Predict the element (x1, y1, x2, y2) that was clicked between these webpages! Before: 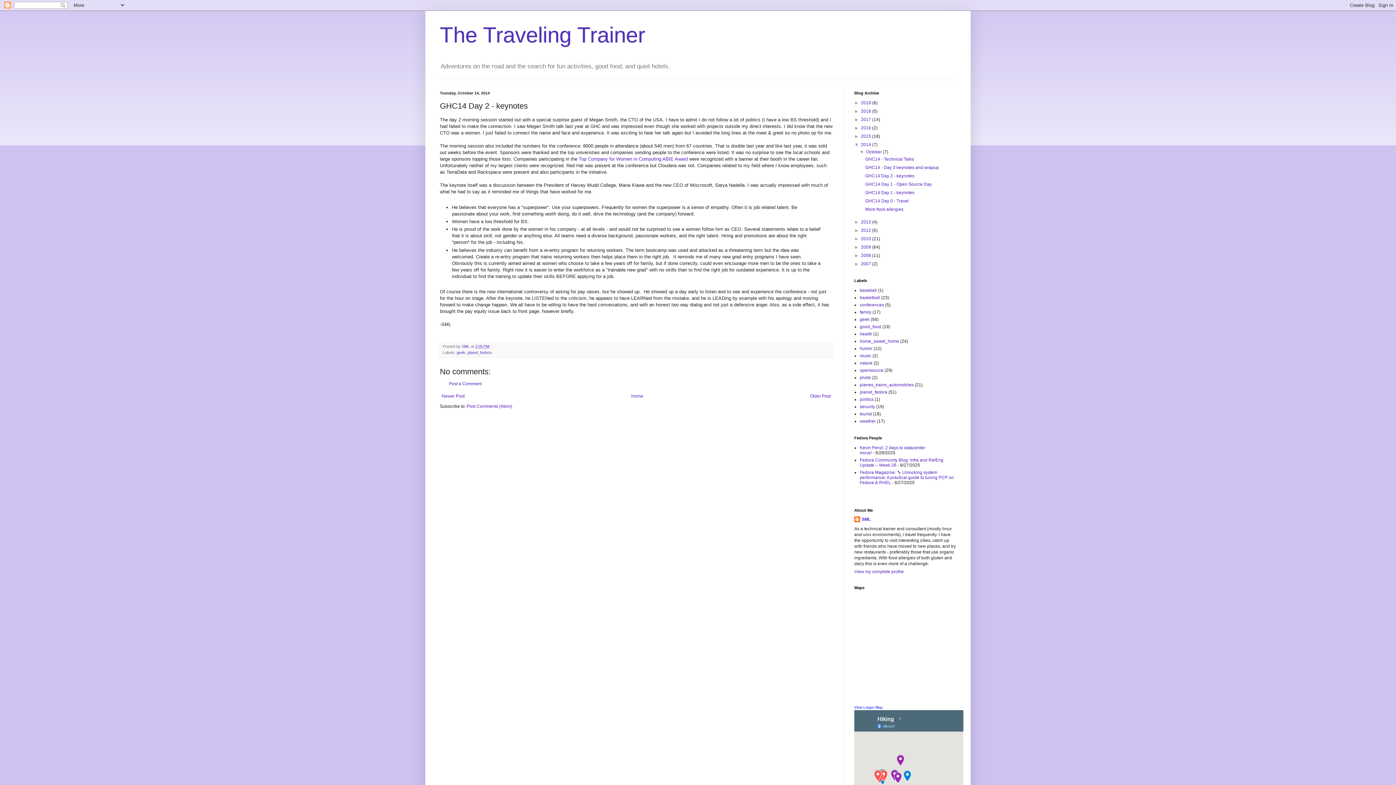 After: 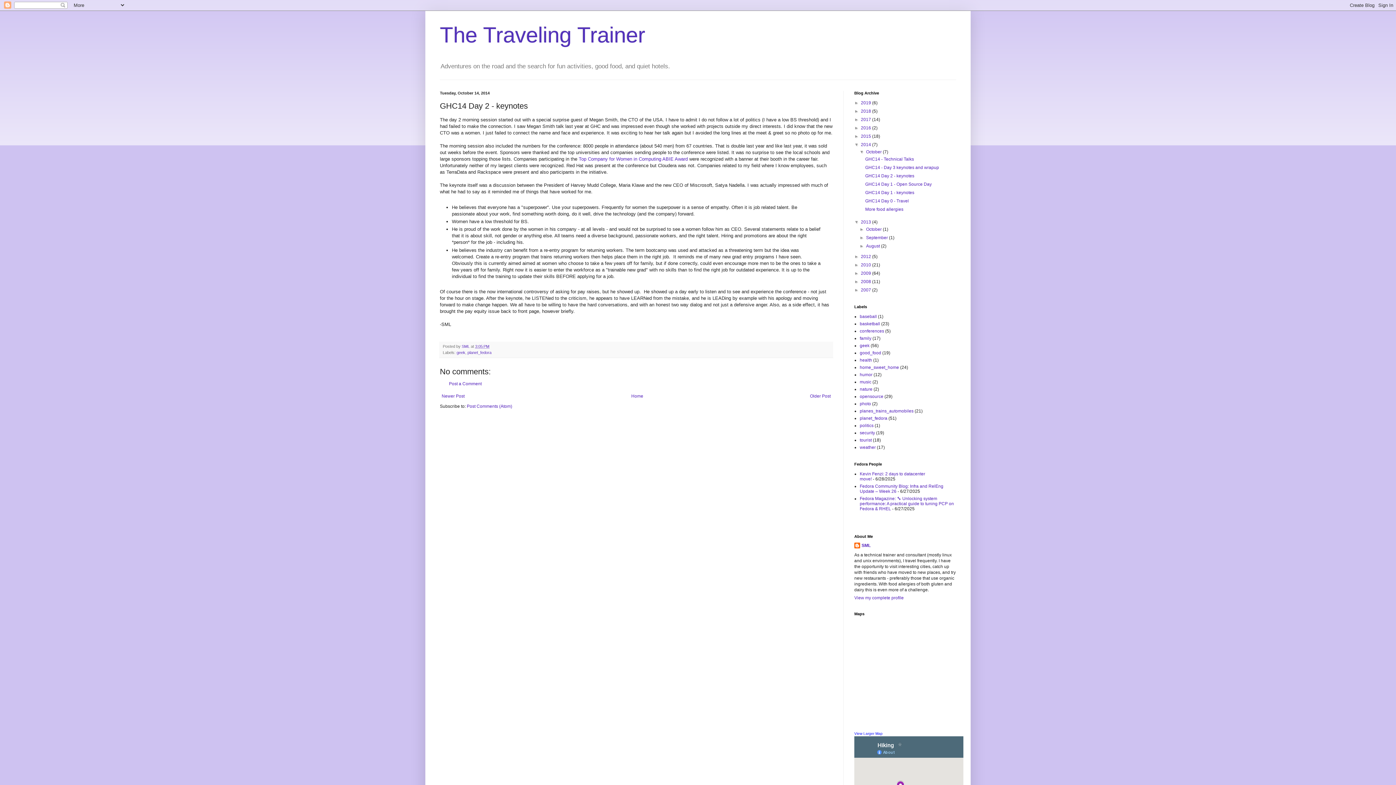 Action: label: ►   bbox: (854, 219, 861, 224)